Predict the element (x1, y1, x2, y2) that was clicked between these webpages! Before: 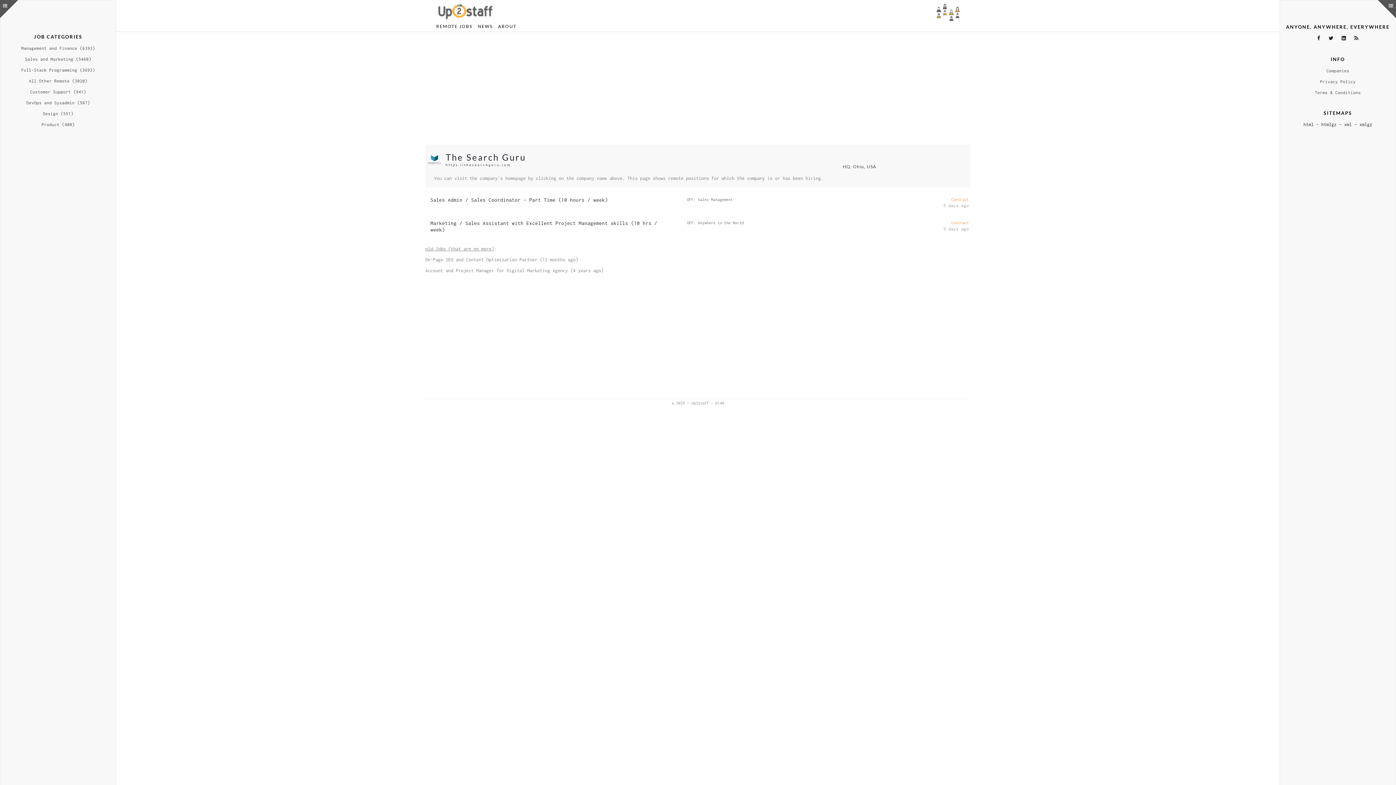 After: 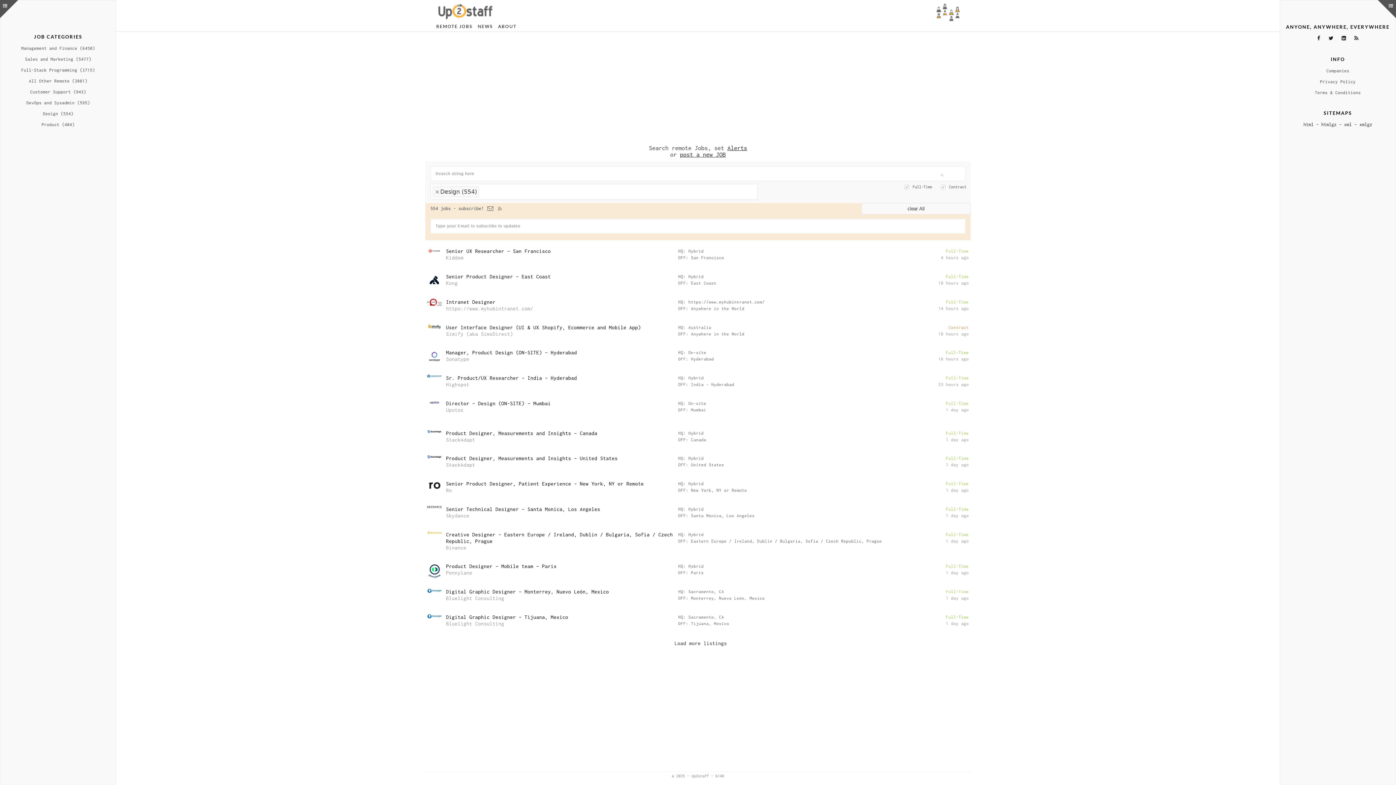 Action: label: Design (551) bbox: (42, 111, 73, 116)